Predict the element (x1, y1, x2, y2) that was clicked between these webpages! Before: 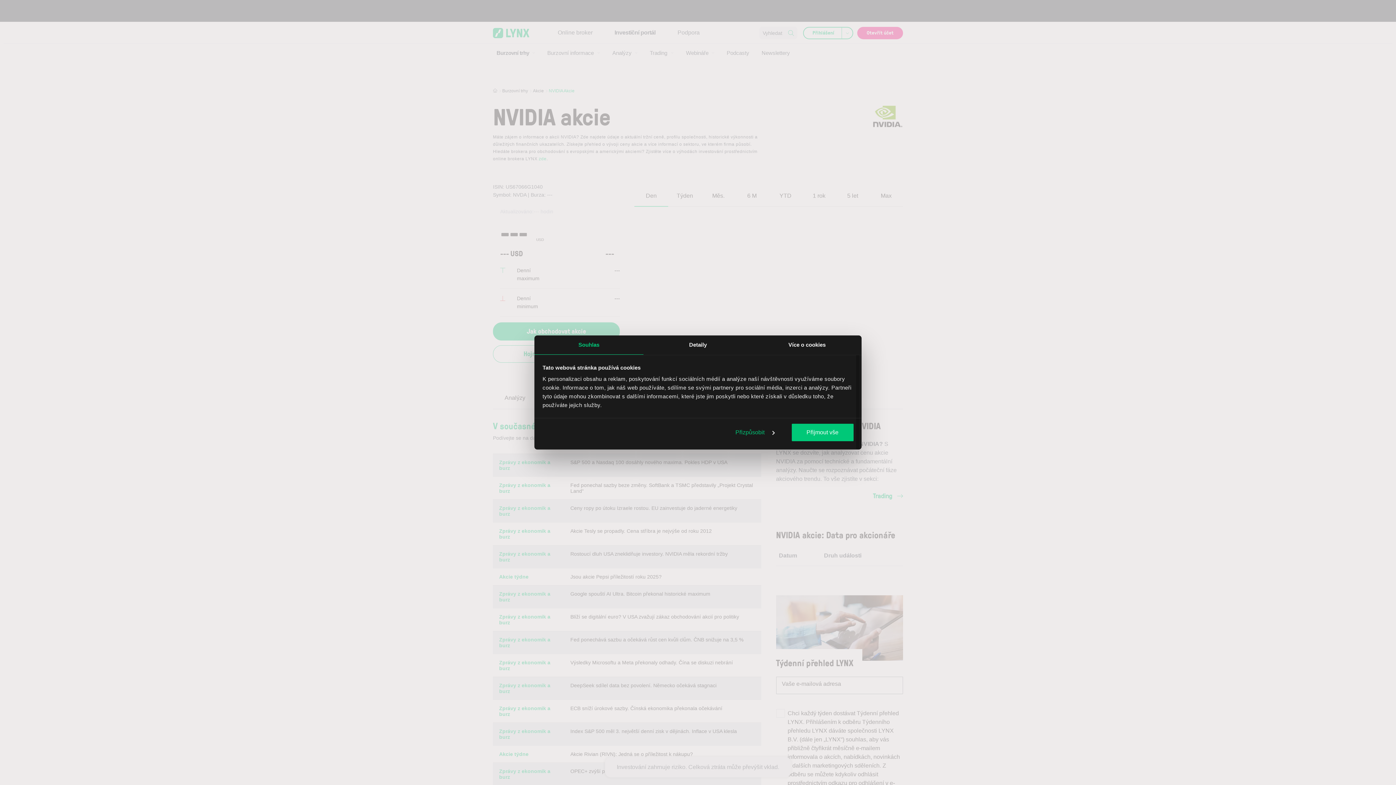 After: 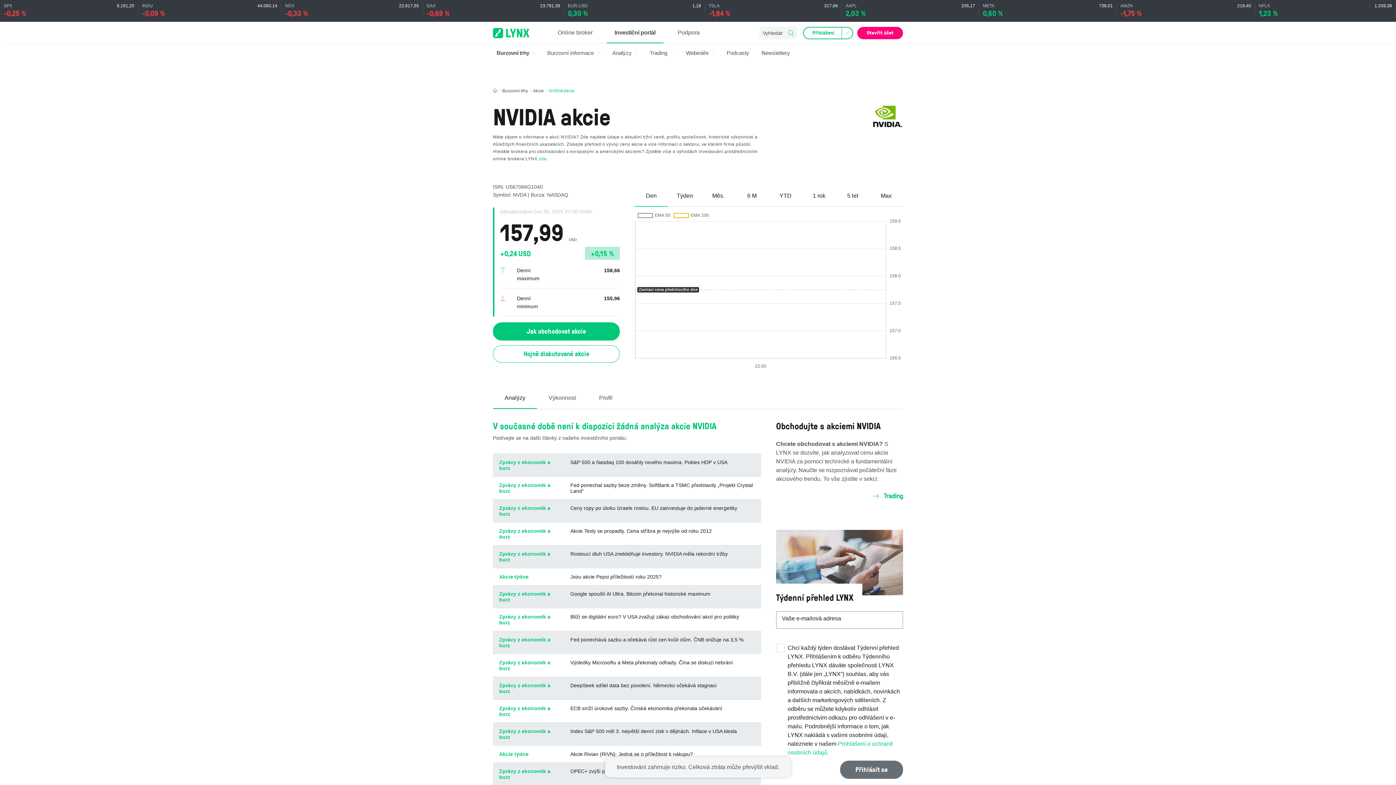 Action: label: Přijmout vše bbox: (791, 423, 853, 441)